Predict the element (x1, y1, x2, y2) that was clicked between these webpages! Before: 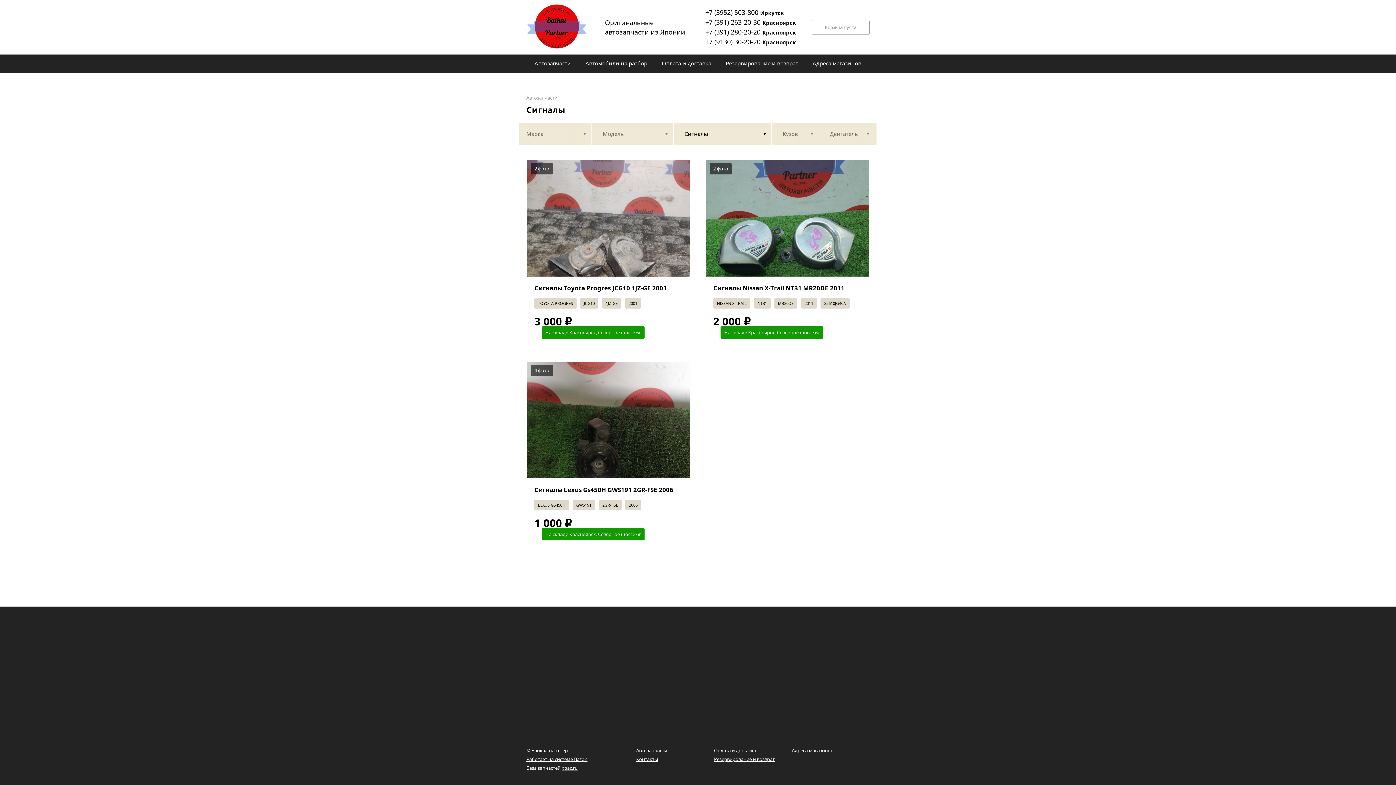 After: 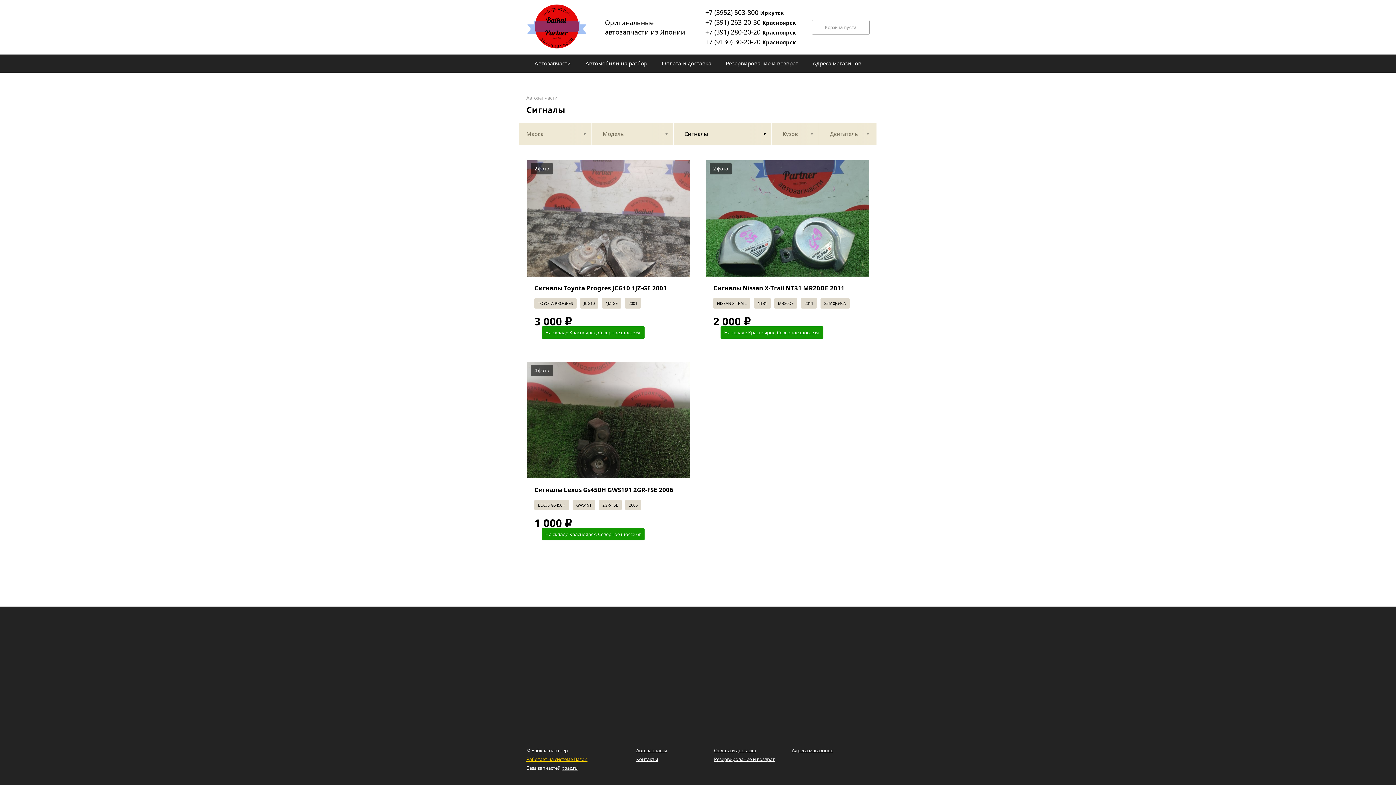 Action: bbox: (526, 755, 587, 764) label: Работает на системе Bazon